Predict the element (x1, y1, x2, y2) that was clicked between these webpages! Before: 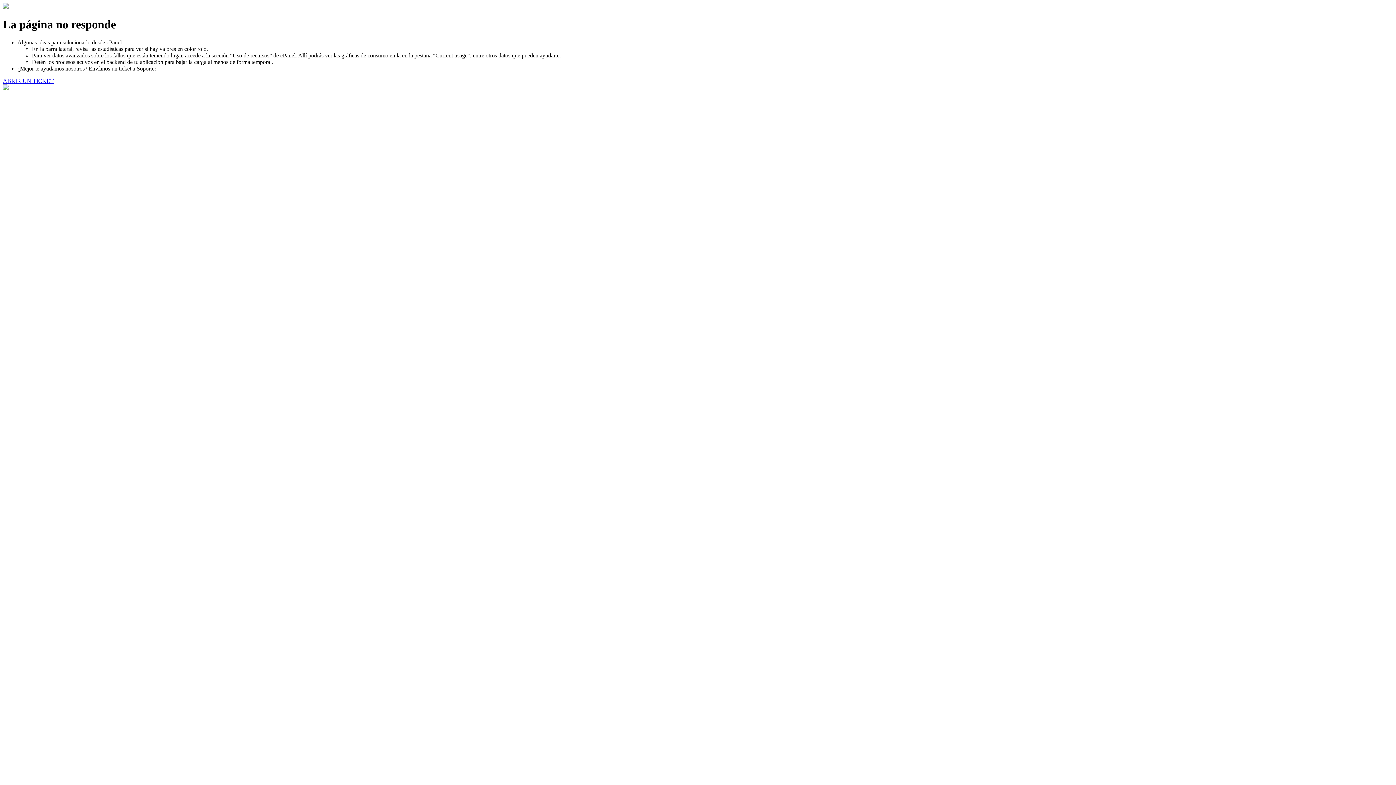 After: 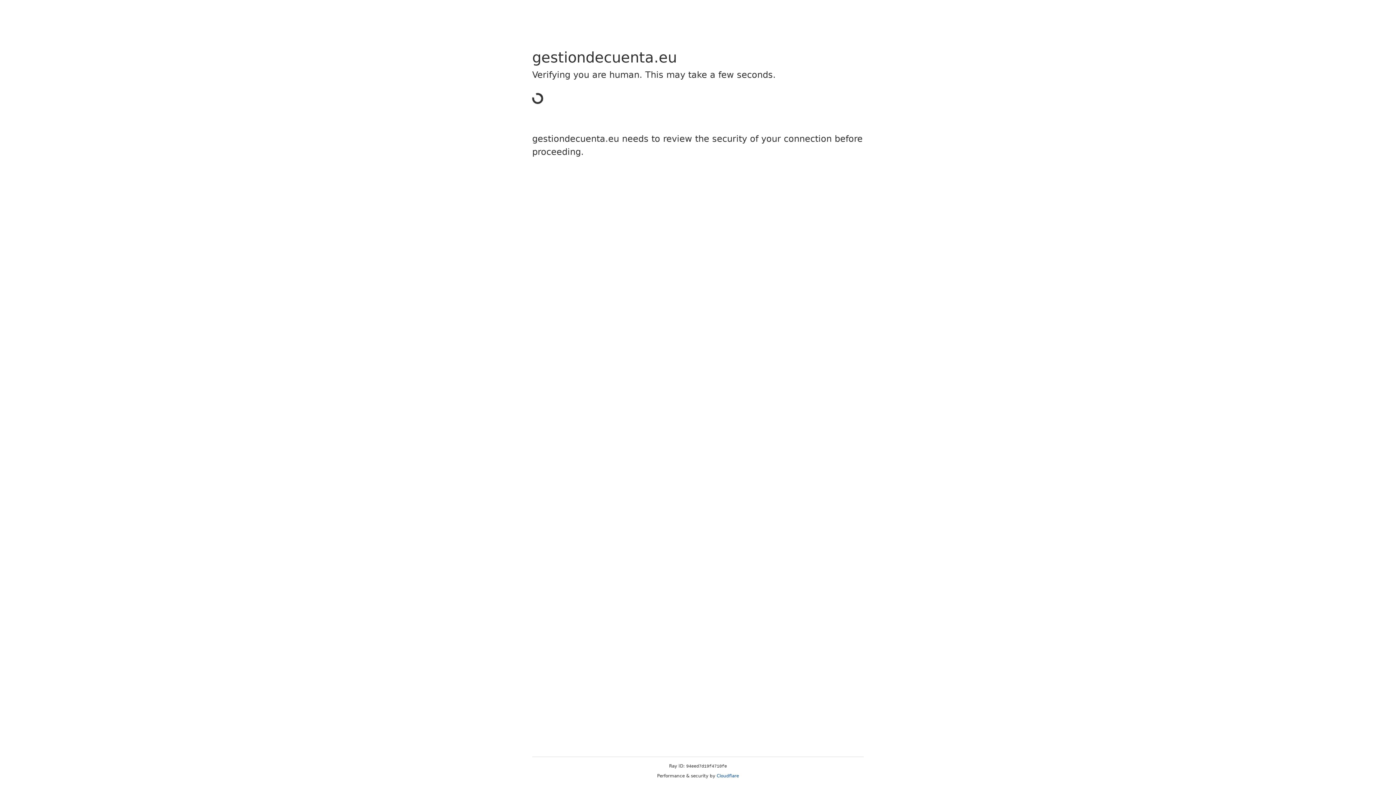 Action: label: ABRIR UN TICKET bbox: (2, 77, 53, 83)